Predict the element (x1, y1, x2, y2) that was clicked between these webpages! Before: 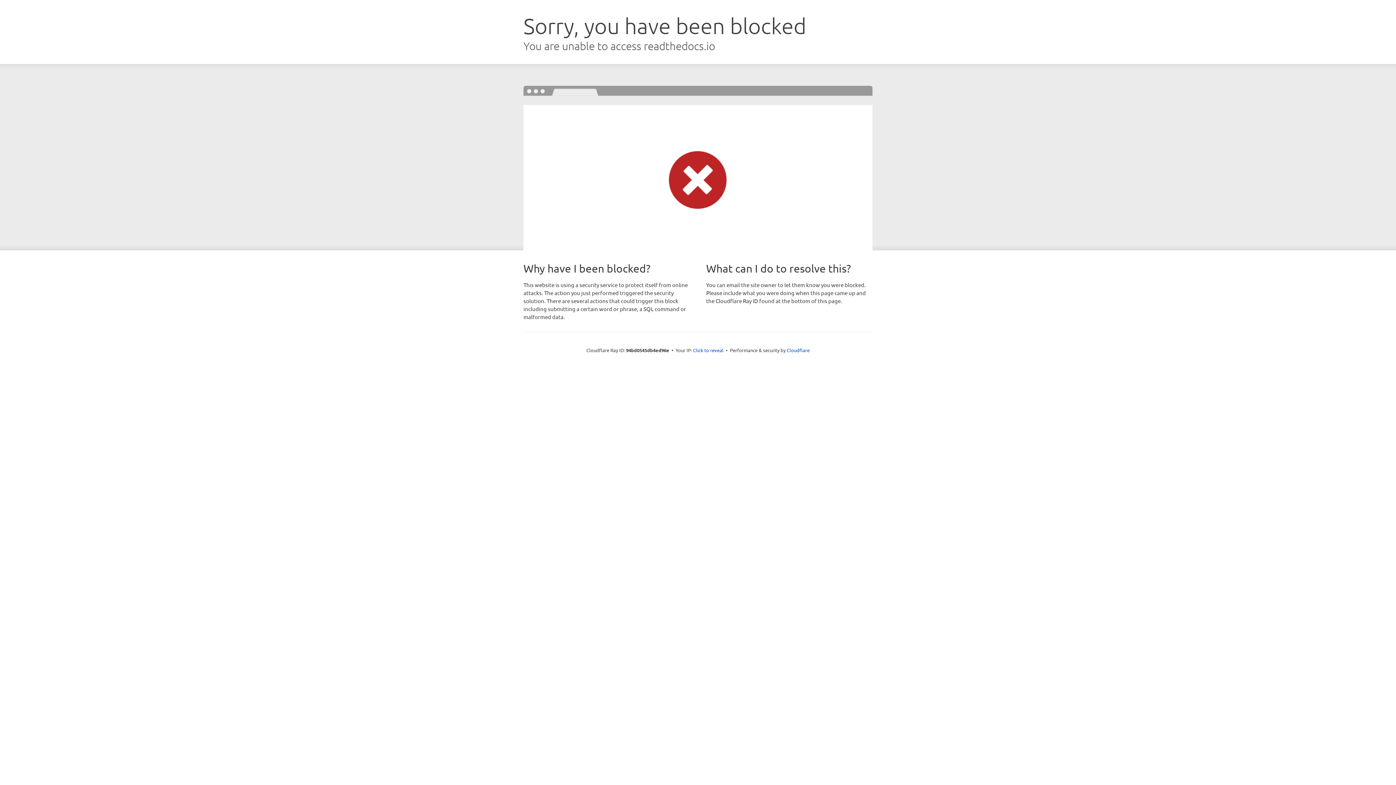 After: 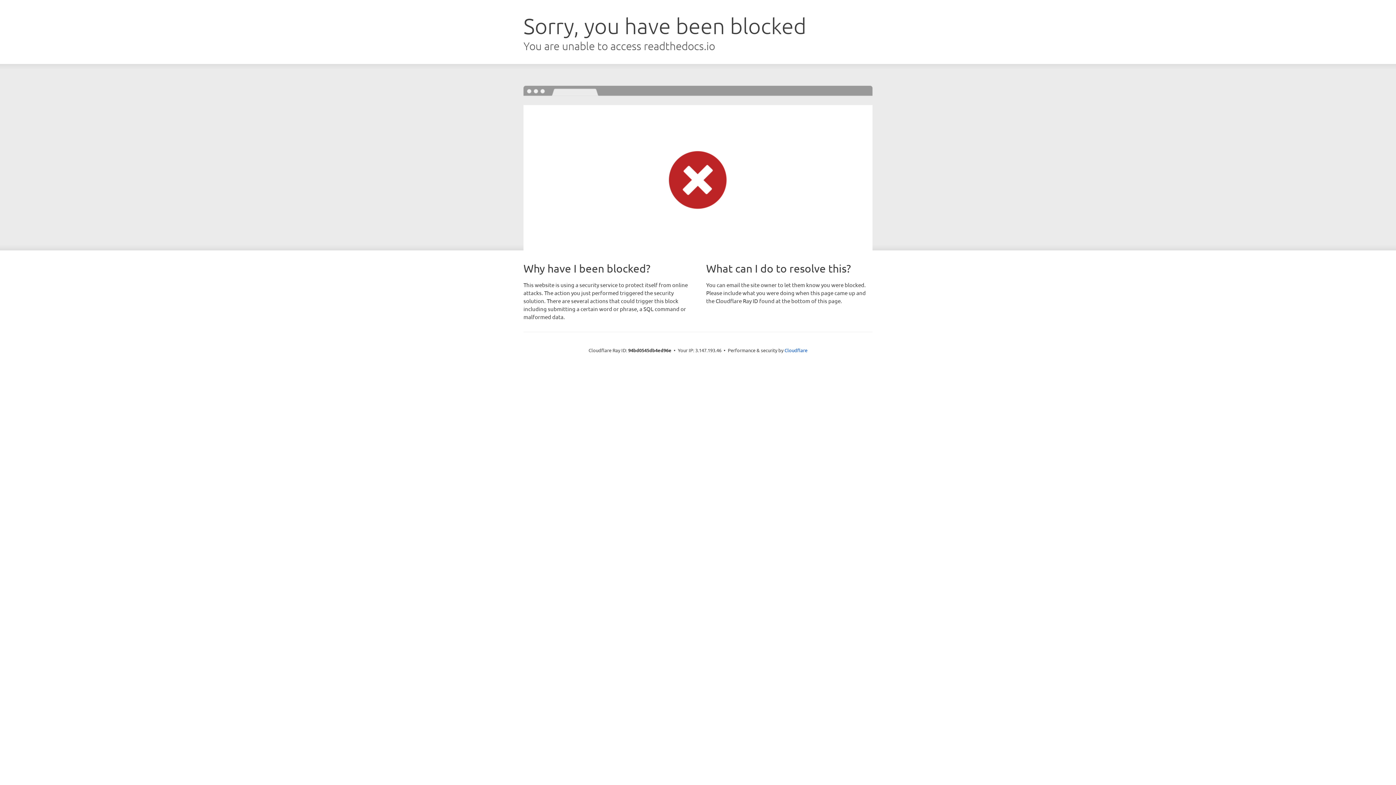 Action: bbox: (693, 346, 723, 353) label: Click to reveal